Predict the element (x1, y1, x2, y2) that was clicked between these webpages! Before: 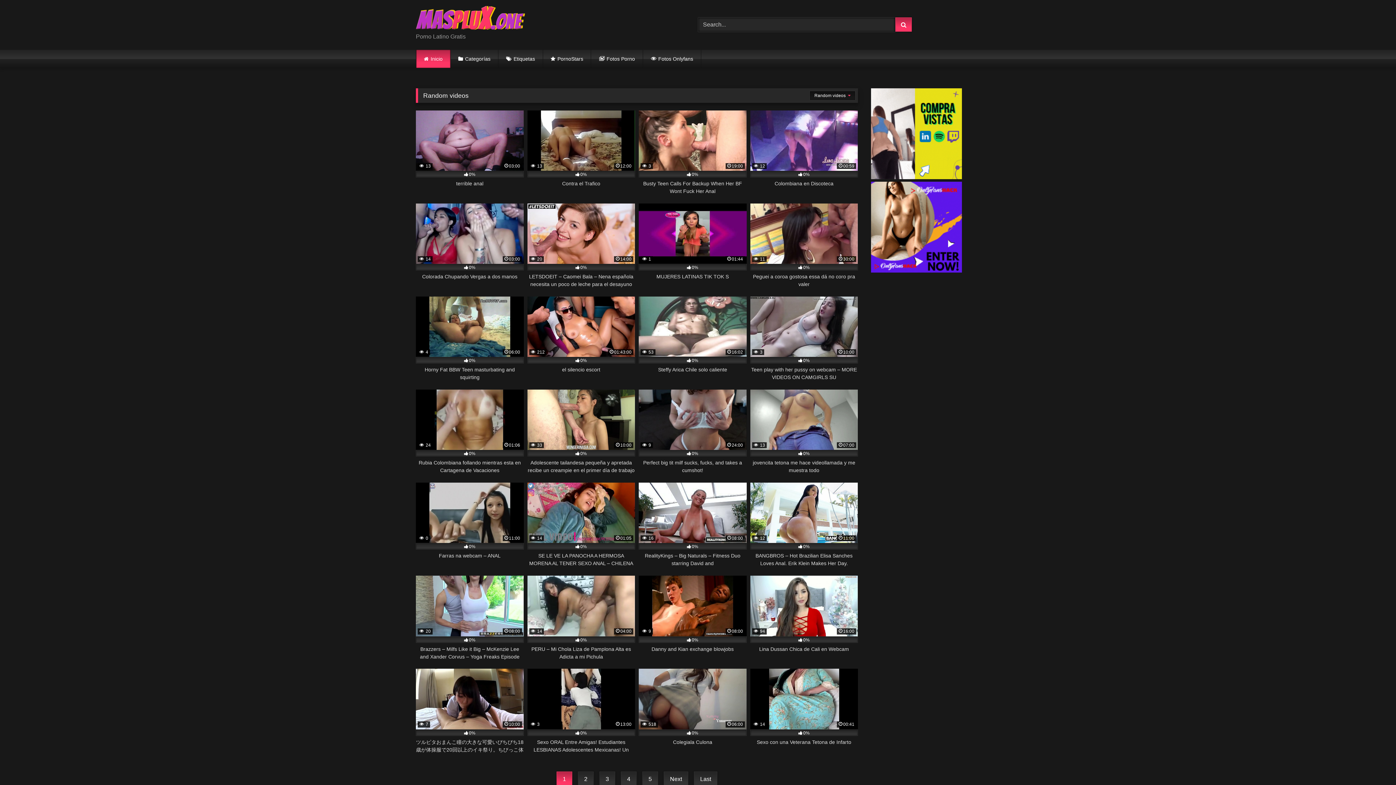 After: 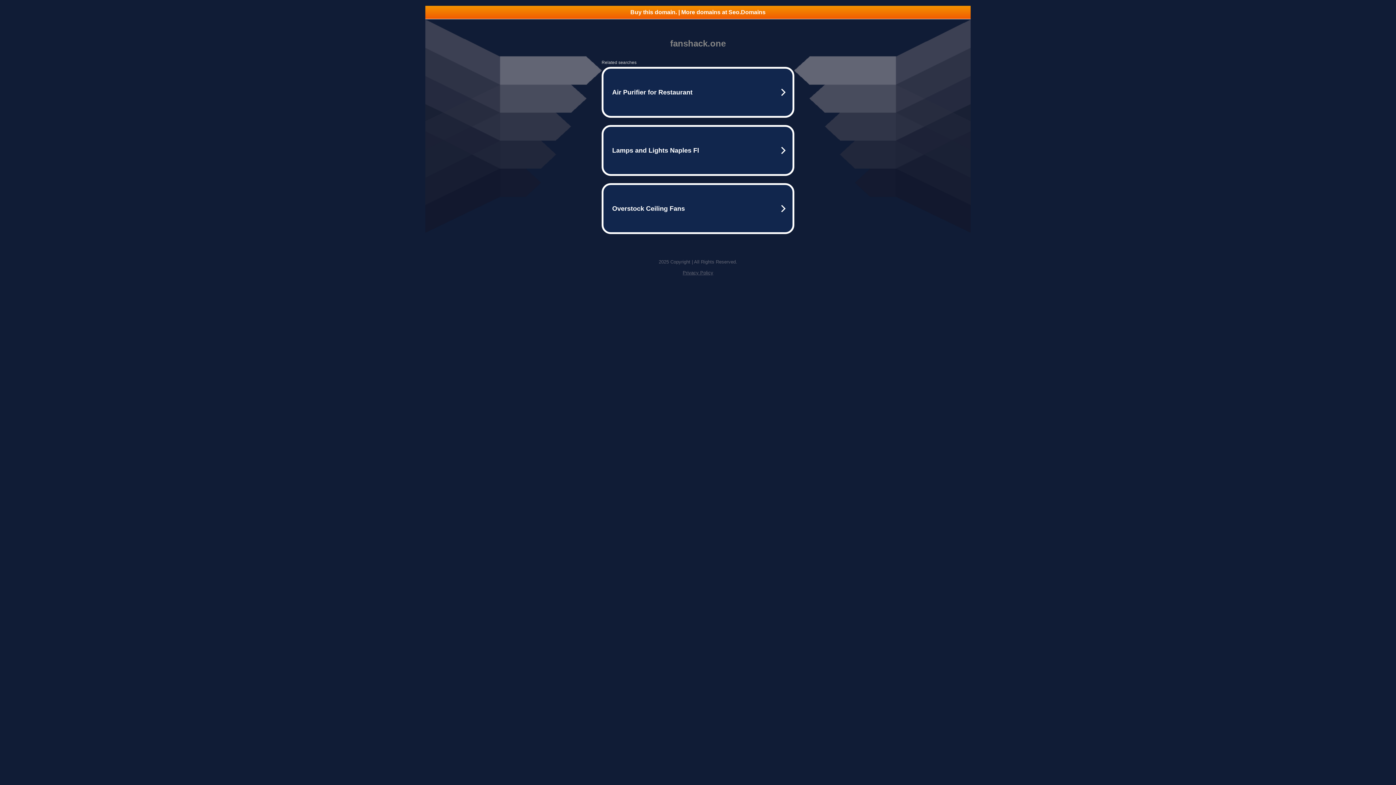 Action: label: 3 bbox: (599, 771, 615, 787)